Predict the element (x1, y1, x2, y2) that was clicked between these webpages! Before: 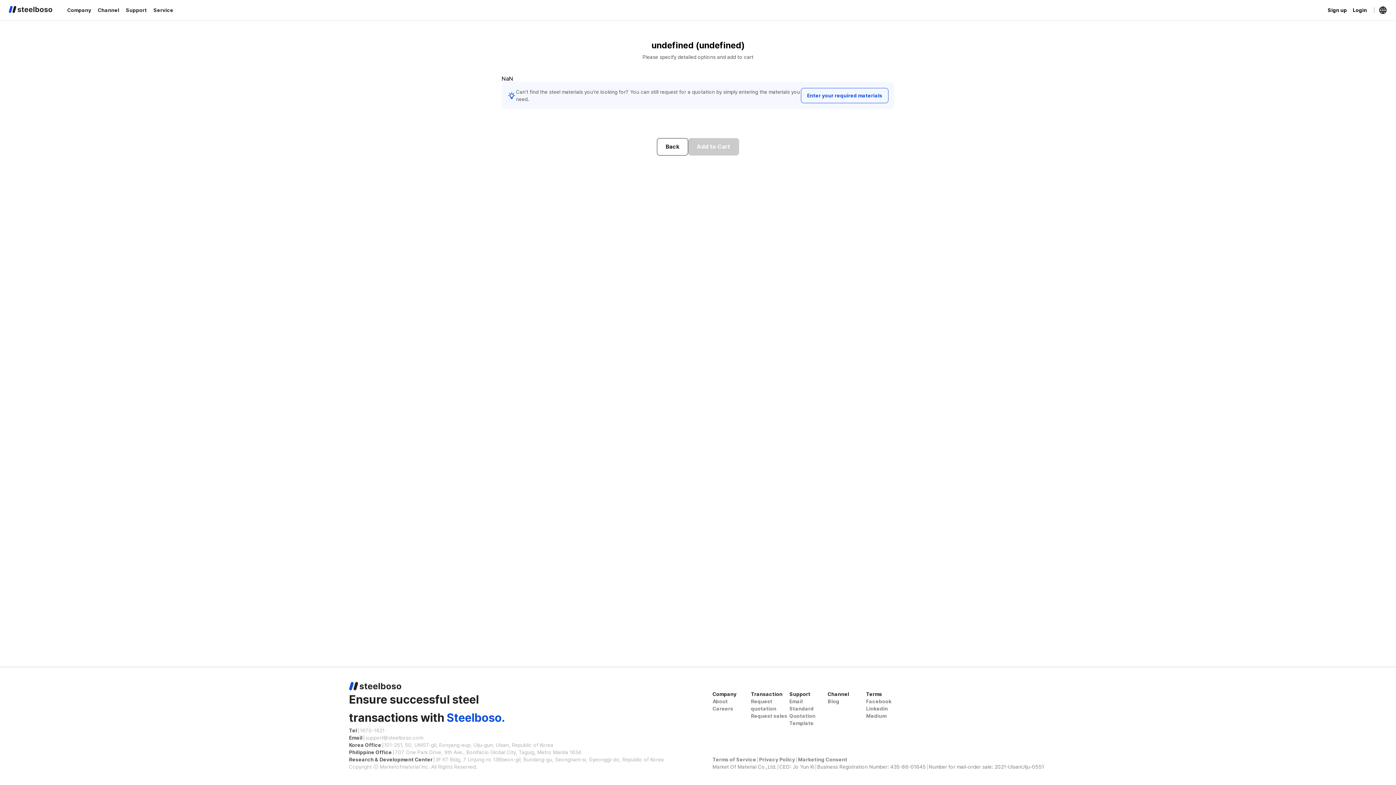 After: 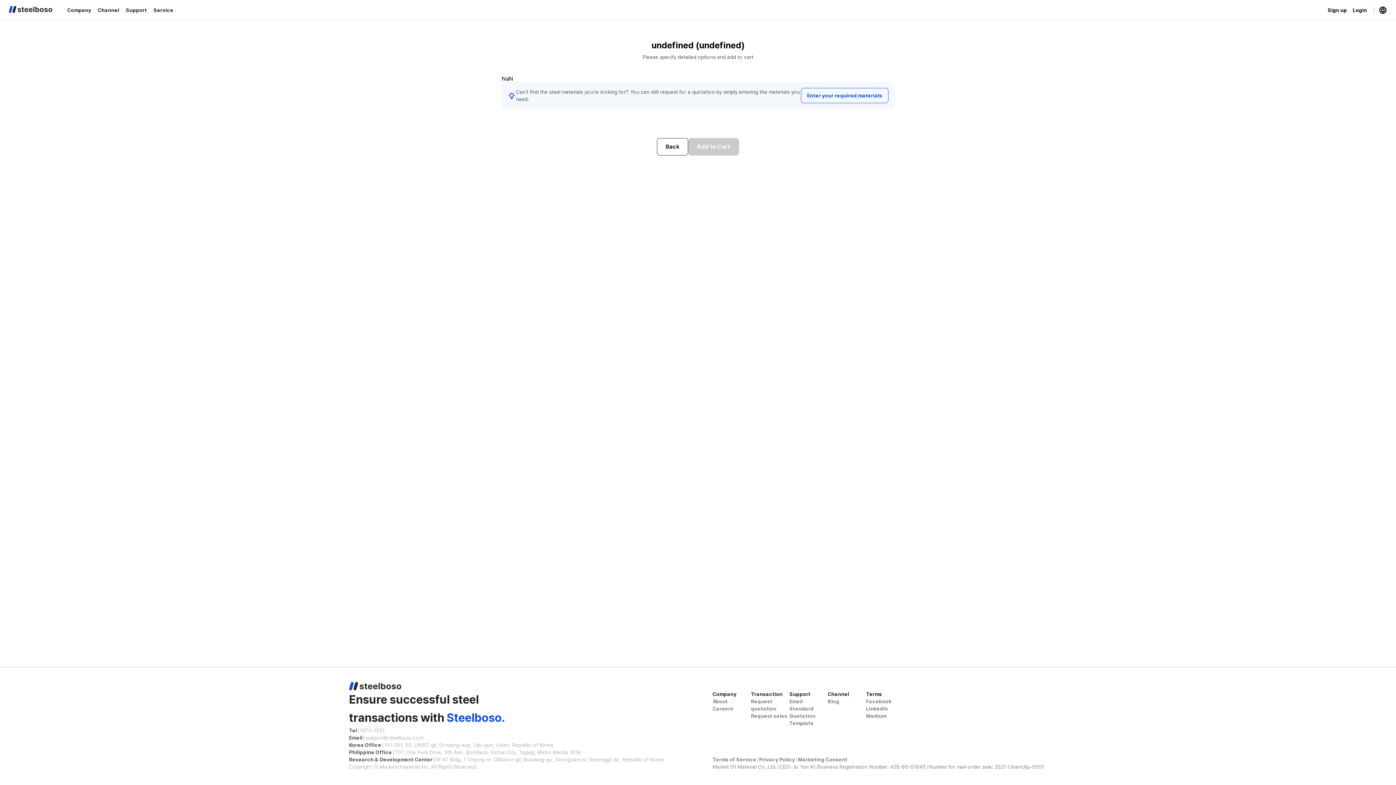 Action: label: Standard Quotation Template bbox: (789, 705, 827, 727)